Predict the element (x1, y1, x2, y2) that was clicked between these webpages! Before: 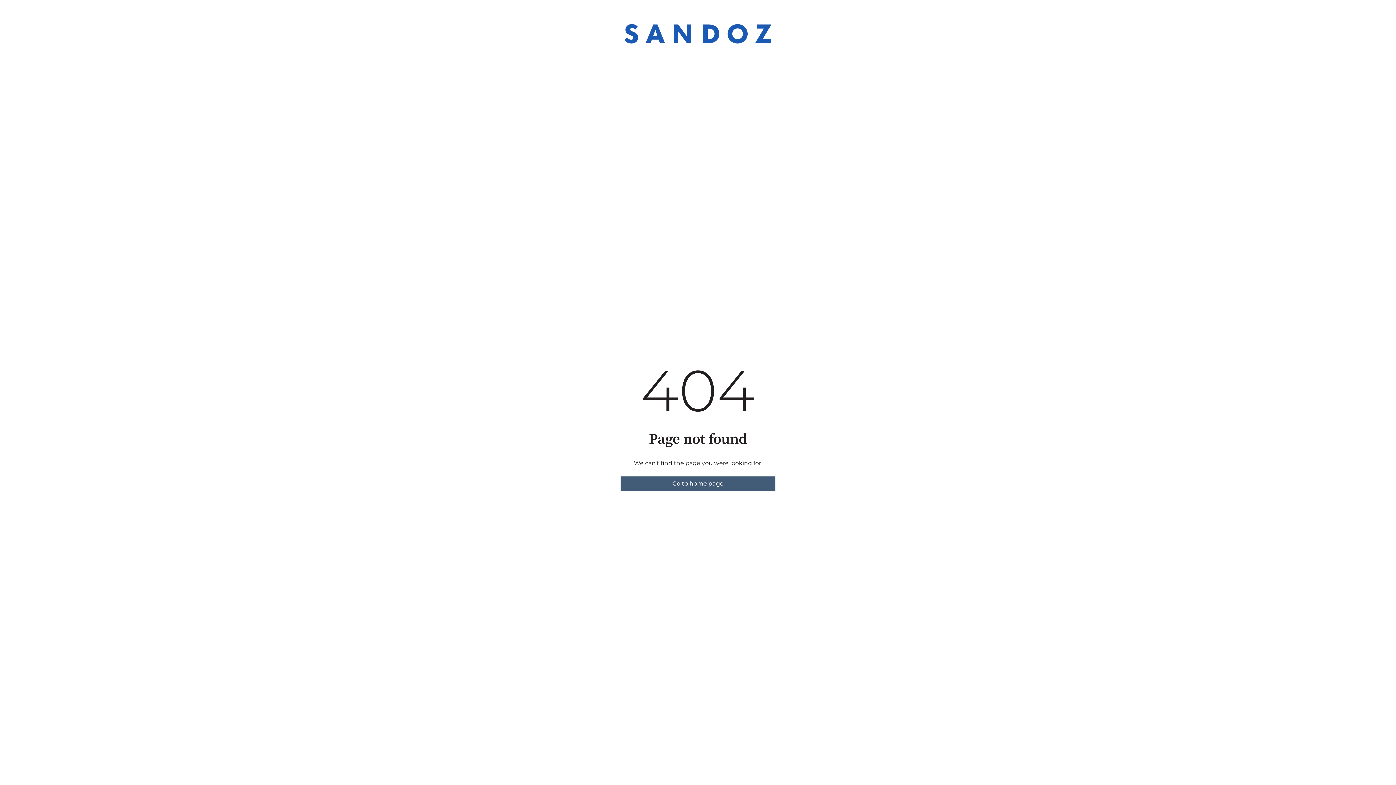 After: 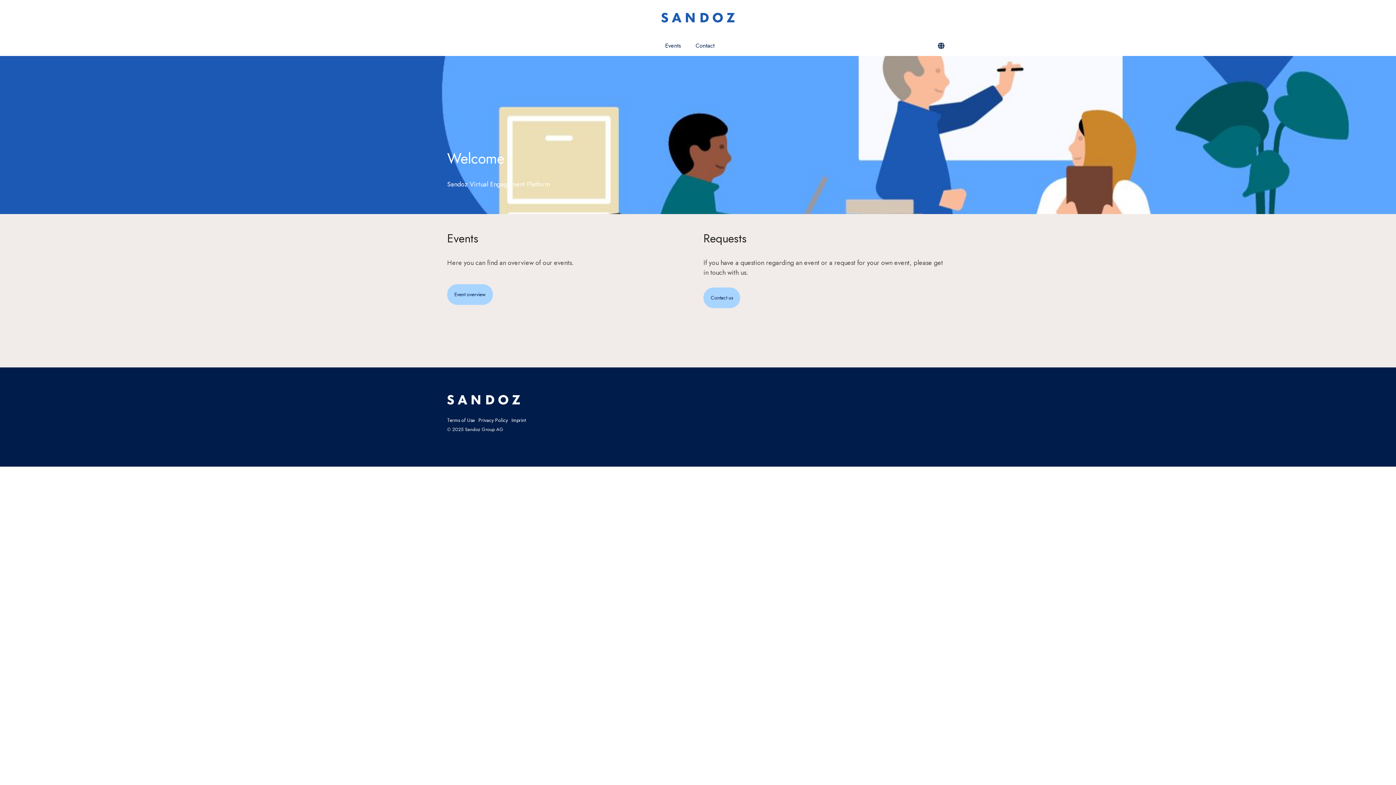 Action: bbox: (620, 476, 775, 491) label: Go to home page